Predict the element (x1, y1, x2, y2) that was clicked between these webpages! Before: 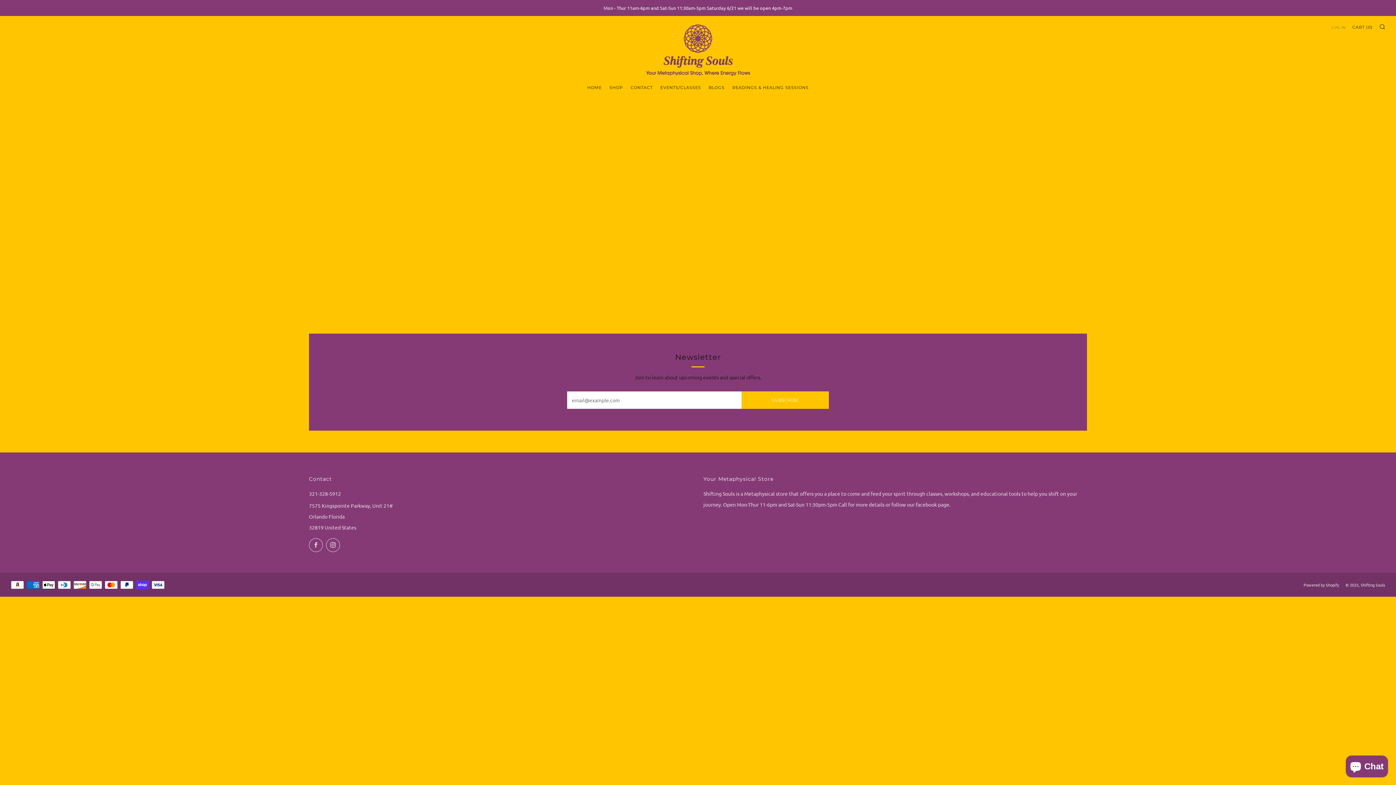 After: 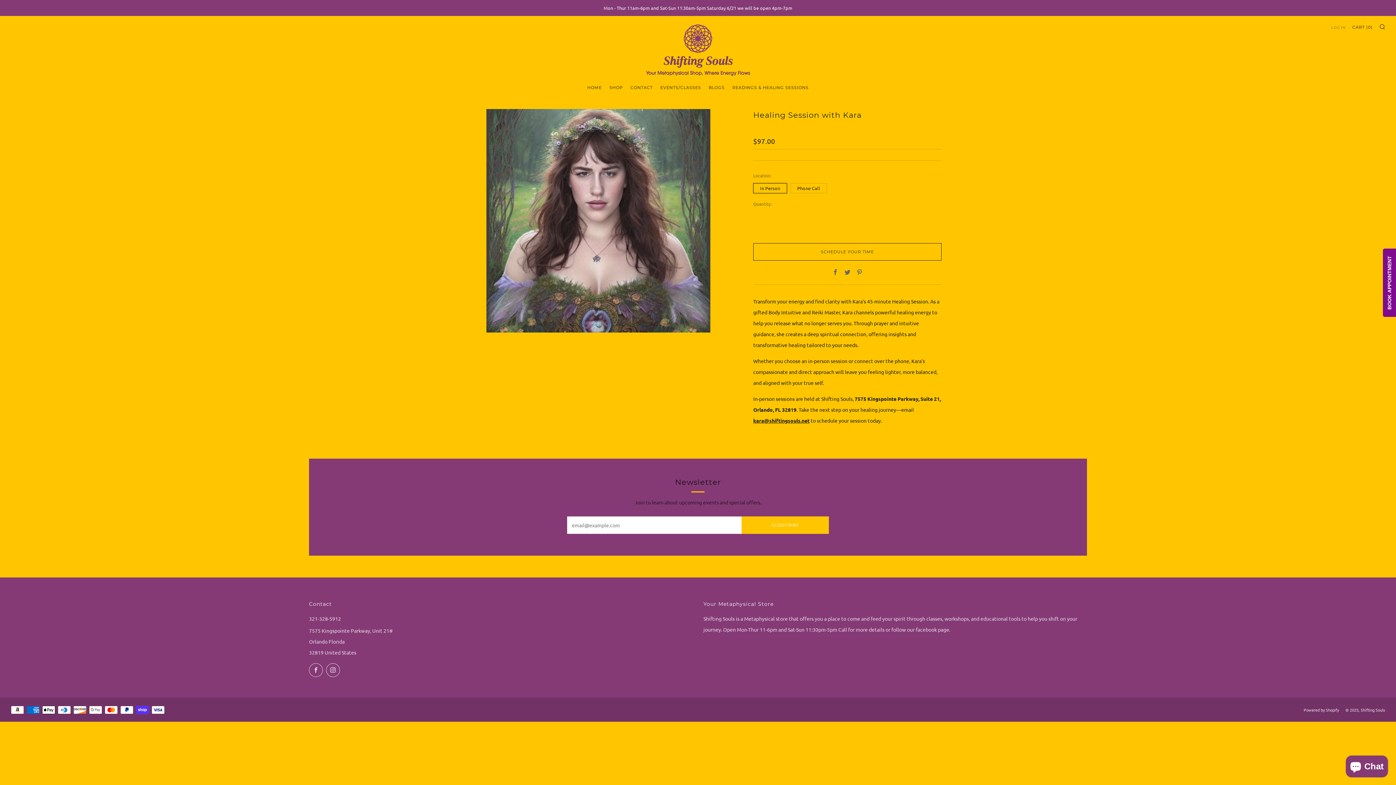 Action: label: READINGS & HEALING SESSIONS bbox: (732, 81, 808, 93)